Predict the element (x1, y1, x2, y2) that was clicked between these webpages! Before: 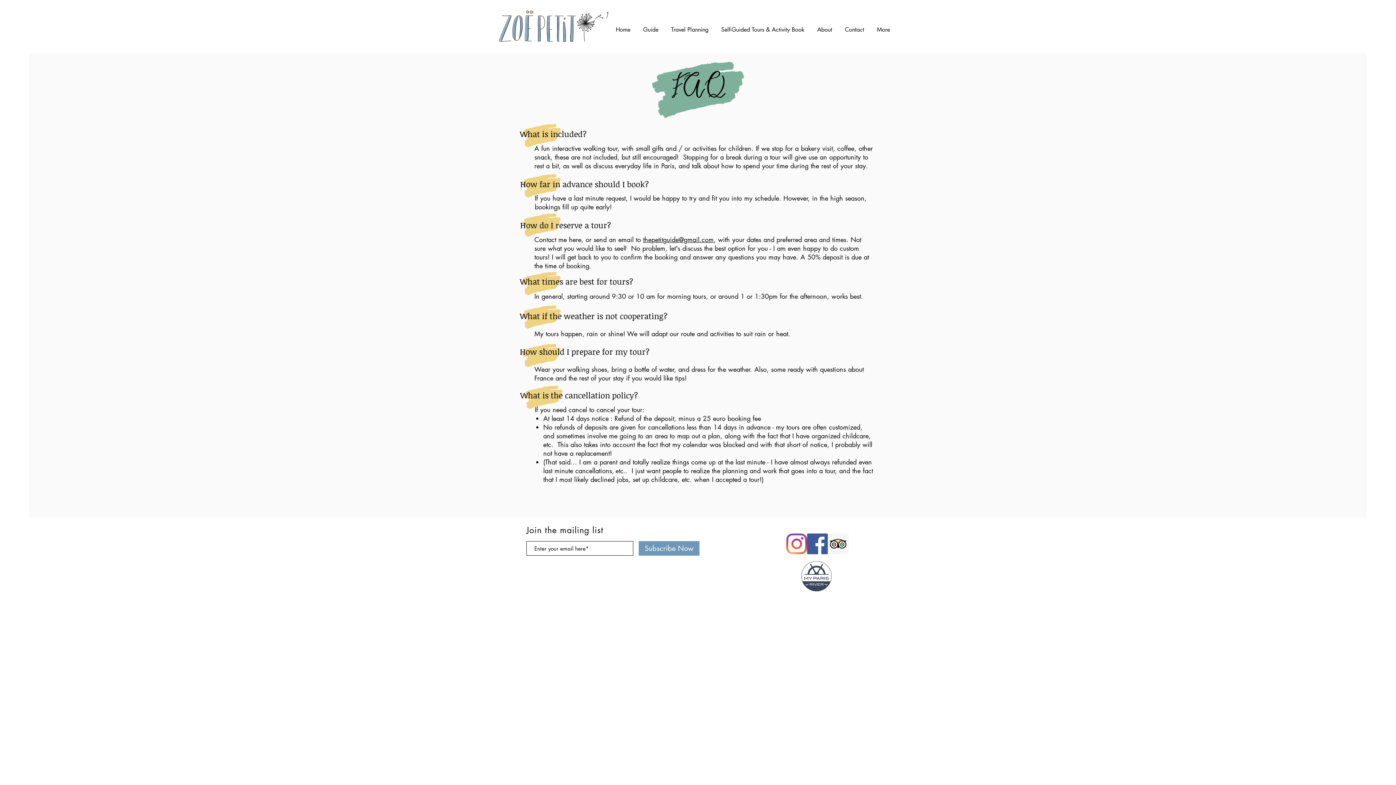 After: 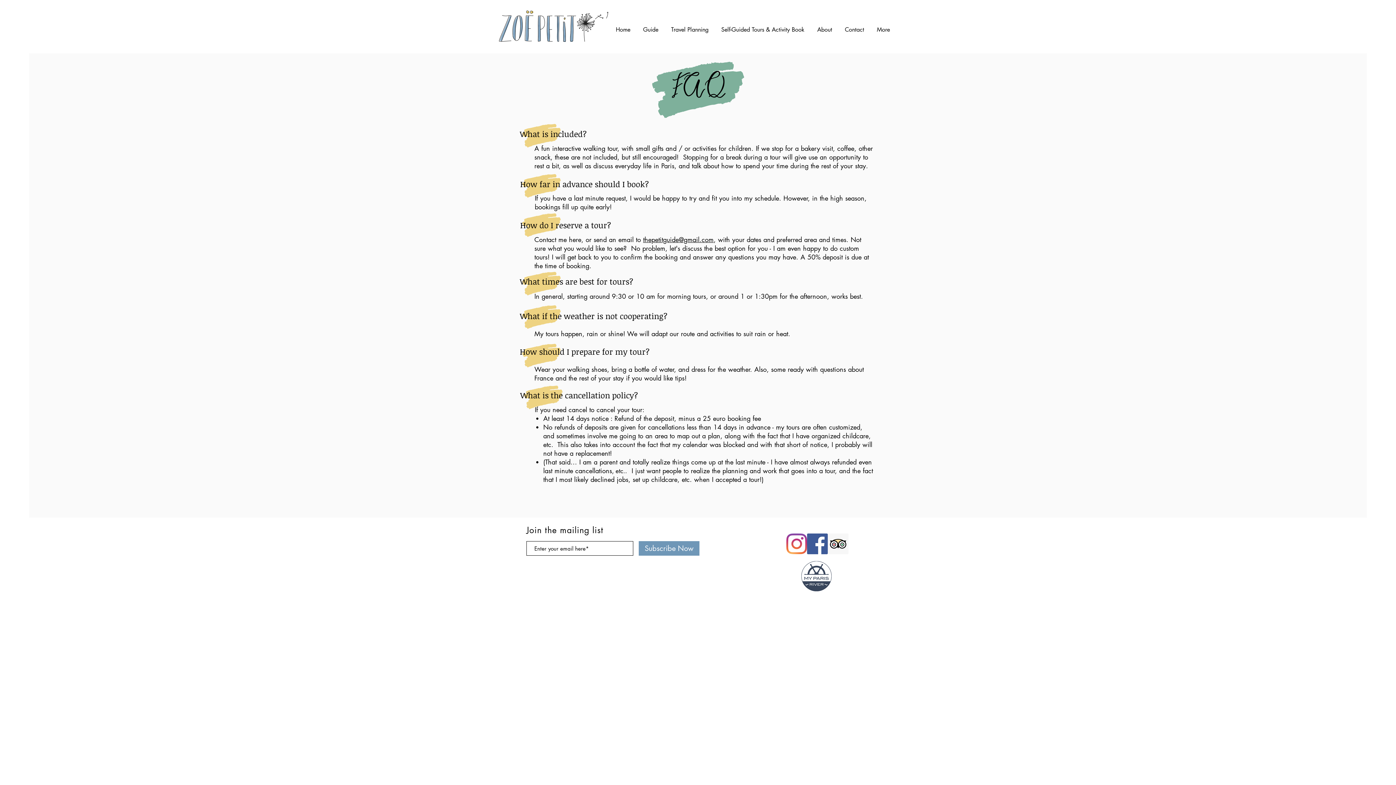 Action: bbox: (828, 533, 848, 554) label: Trip Advisor Social Icon